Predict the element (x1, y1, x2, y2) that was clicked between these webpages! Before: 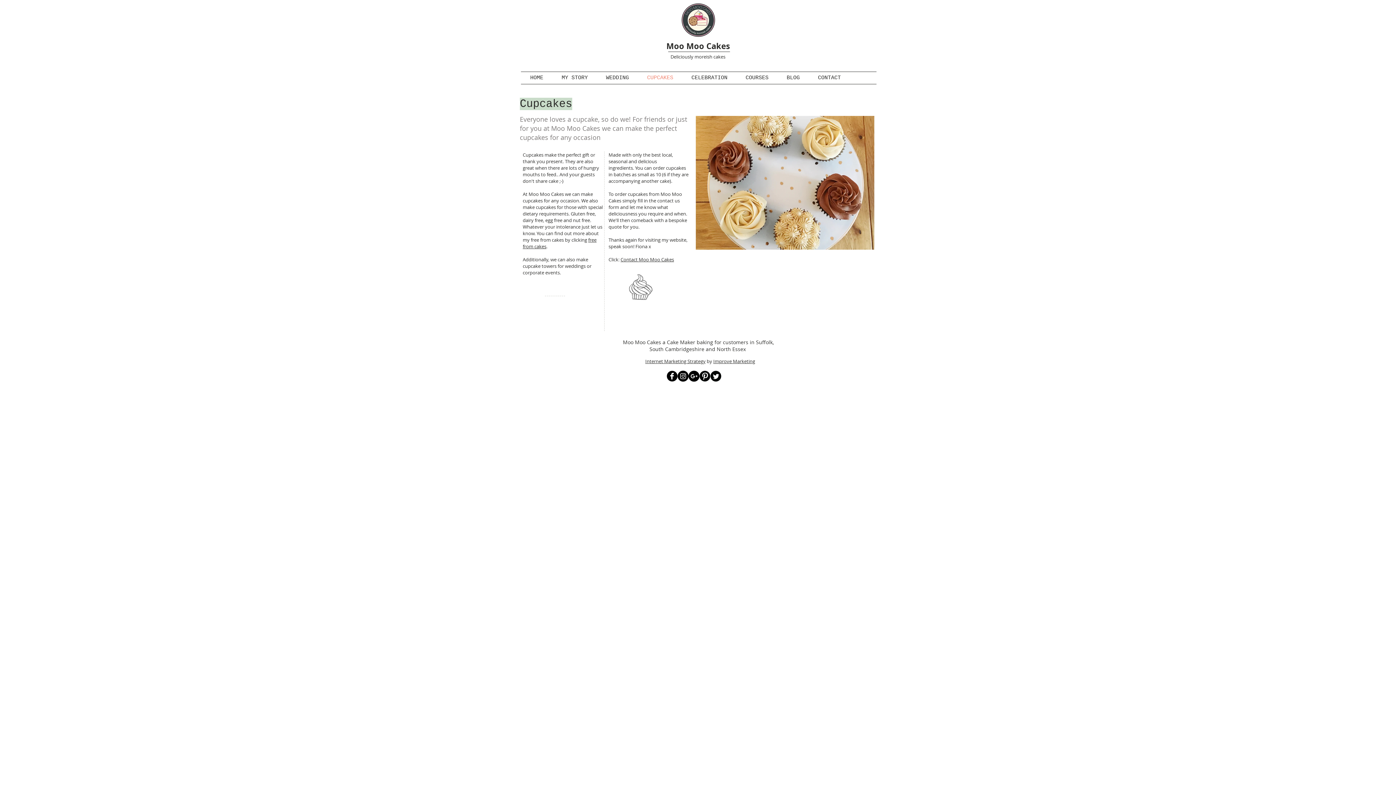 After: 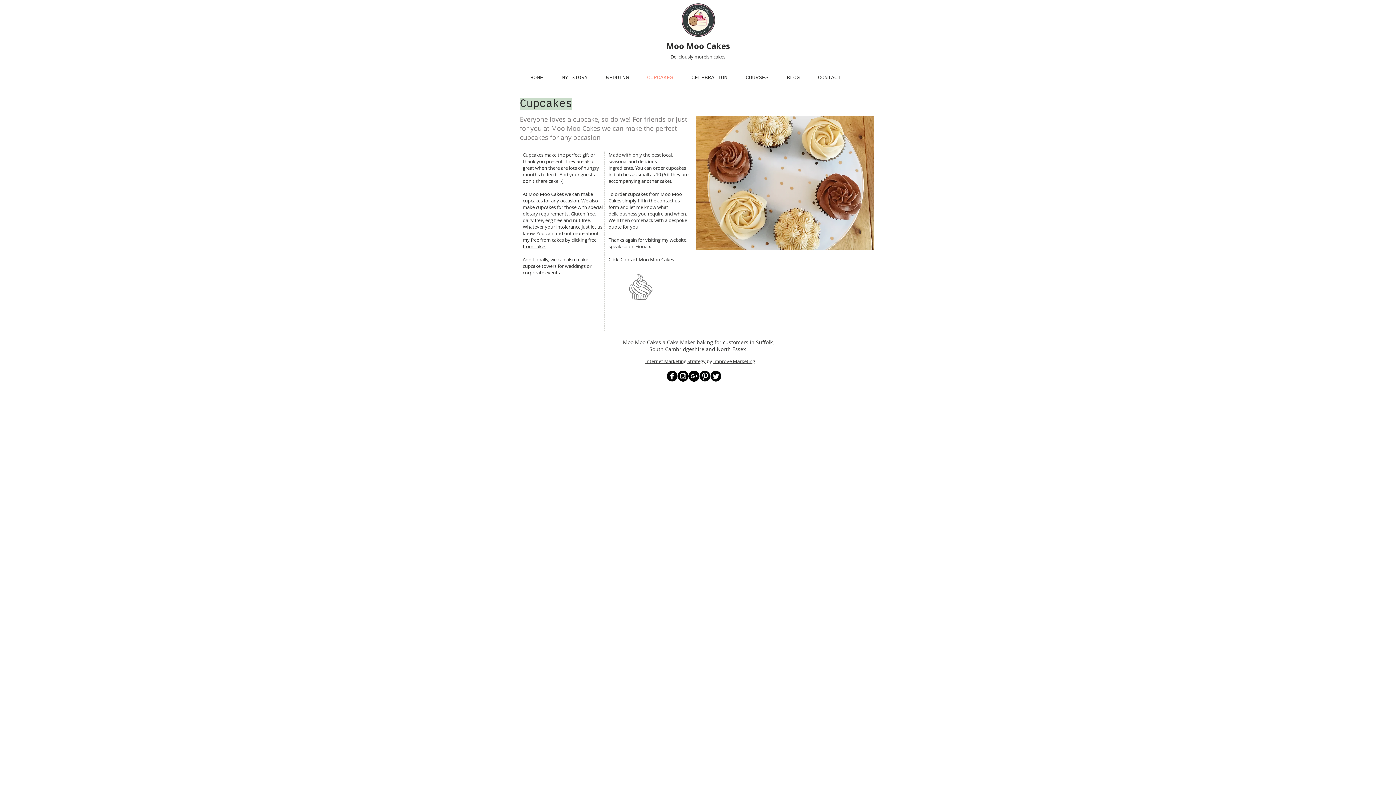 Action: bbox: (699, 370, 710, 381) label: B-Pinterest